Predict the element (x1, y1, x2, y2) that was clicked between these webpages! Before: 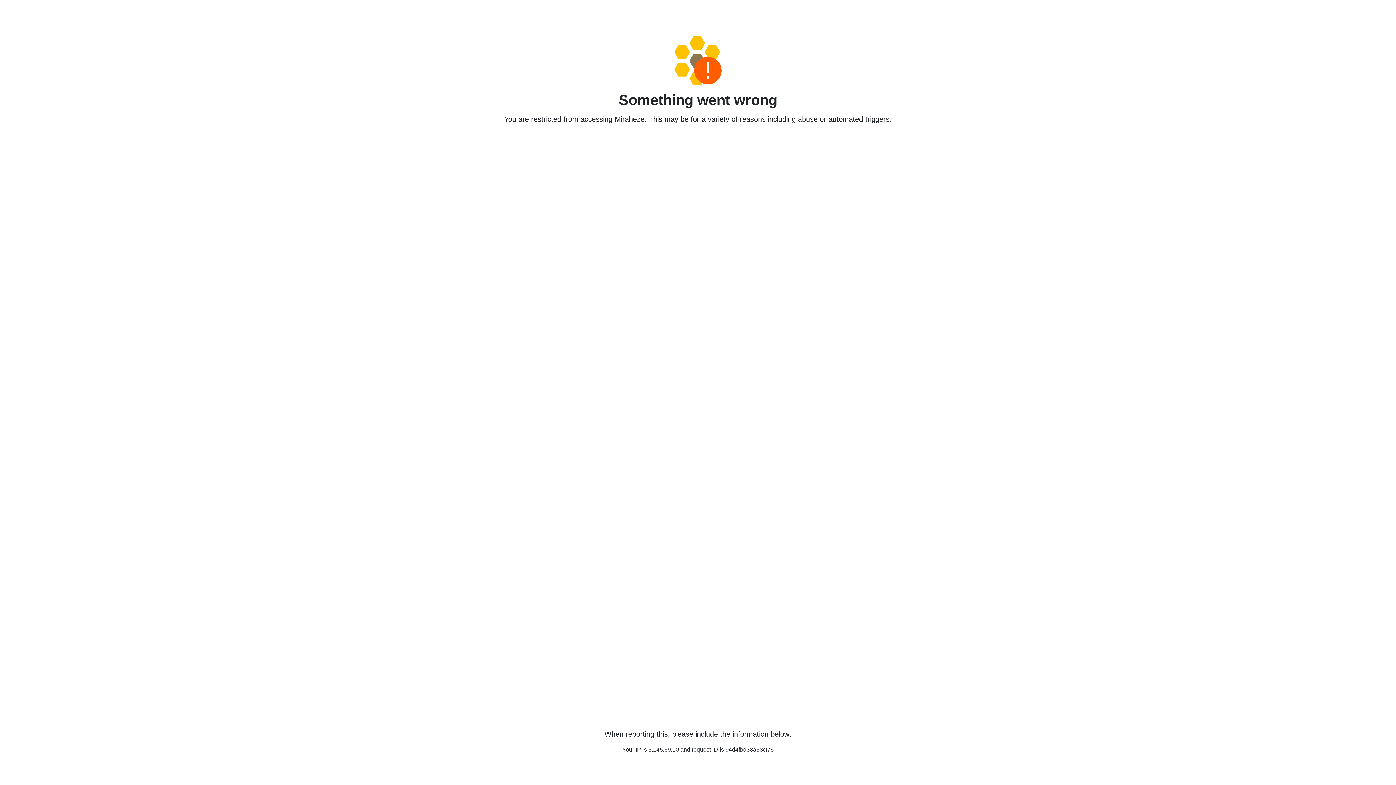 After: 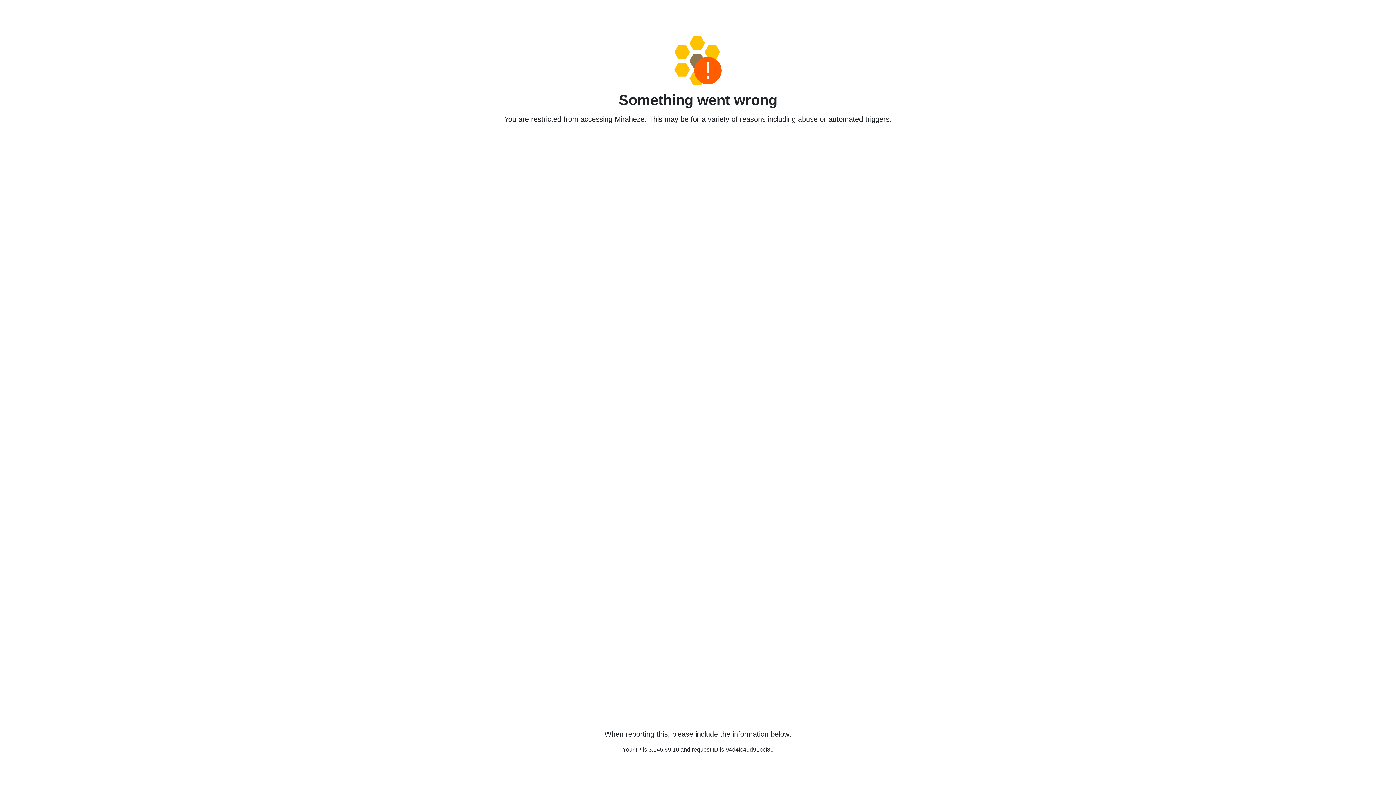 Action: bbox: (458, 36, 938, 85)